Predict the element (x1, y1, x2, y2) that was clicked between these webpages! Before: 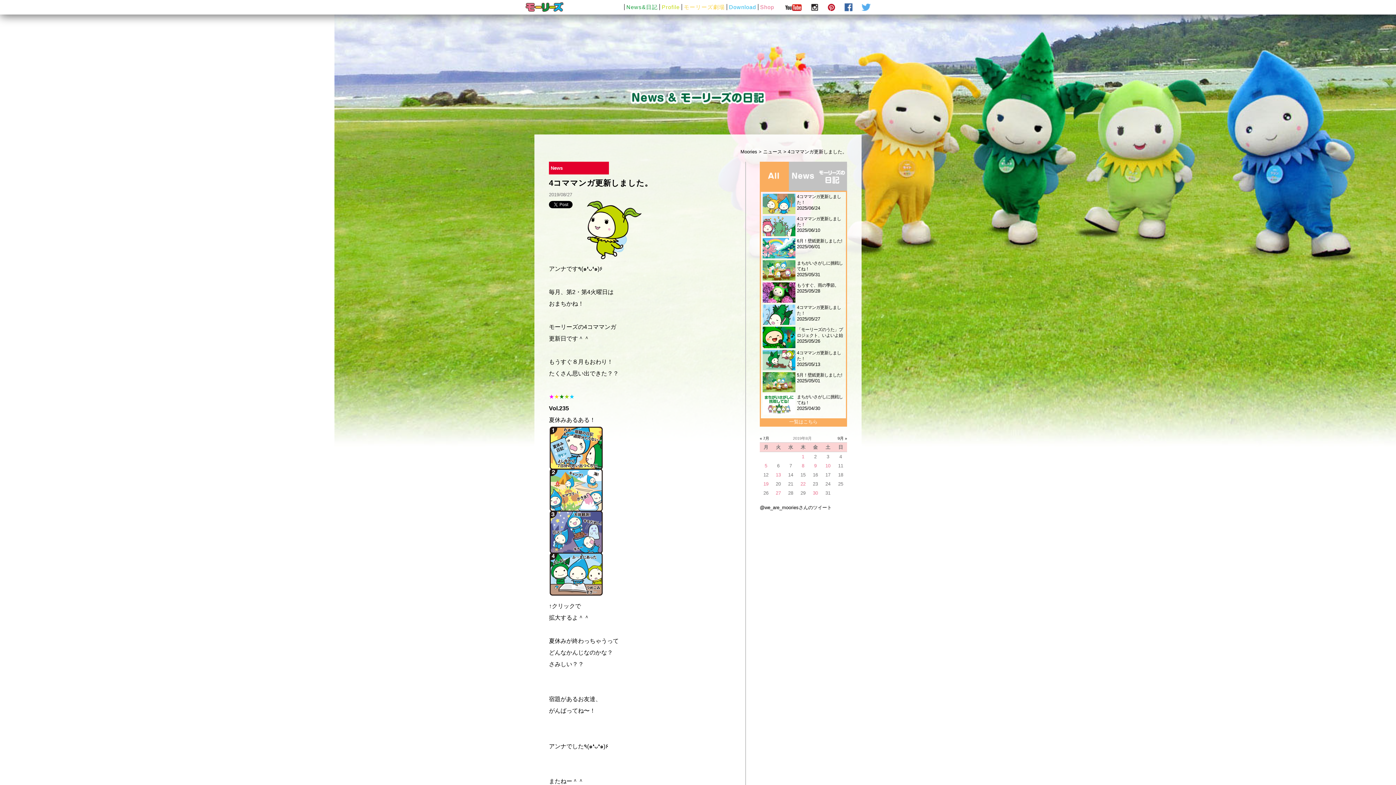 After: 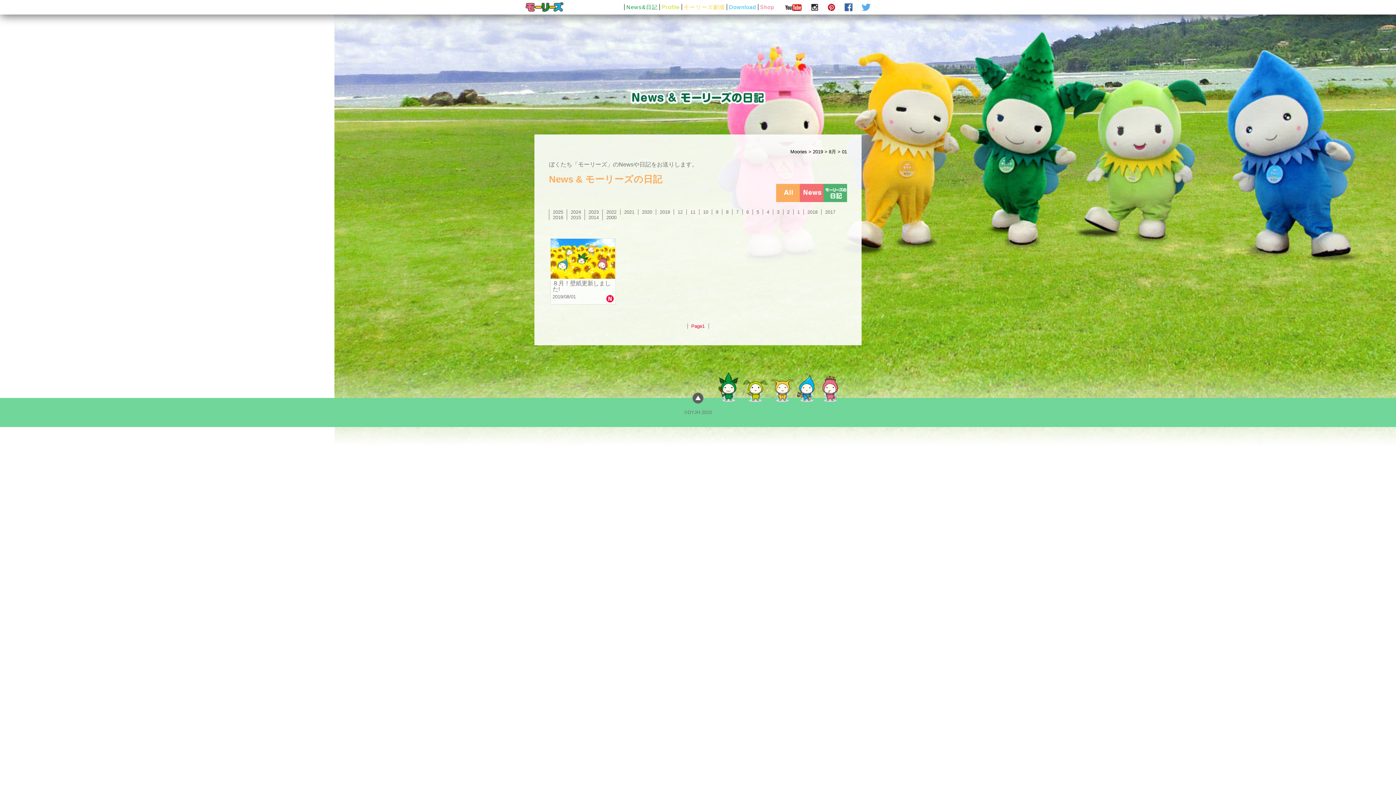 Action: bbox: (802, 454, 804, 459) label: 1